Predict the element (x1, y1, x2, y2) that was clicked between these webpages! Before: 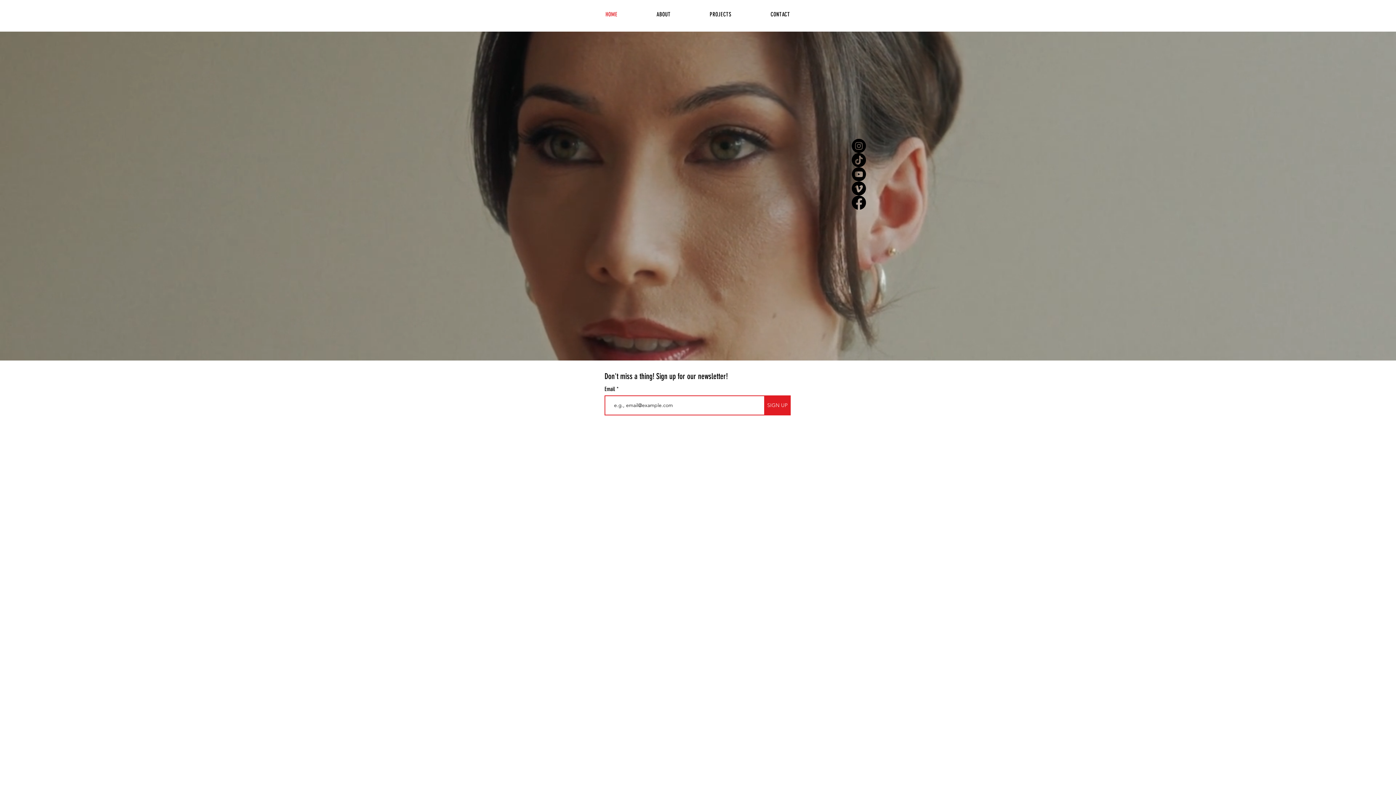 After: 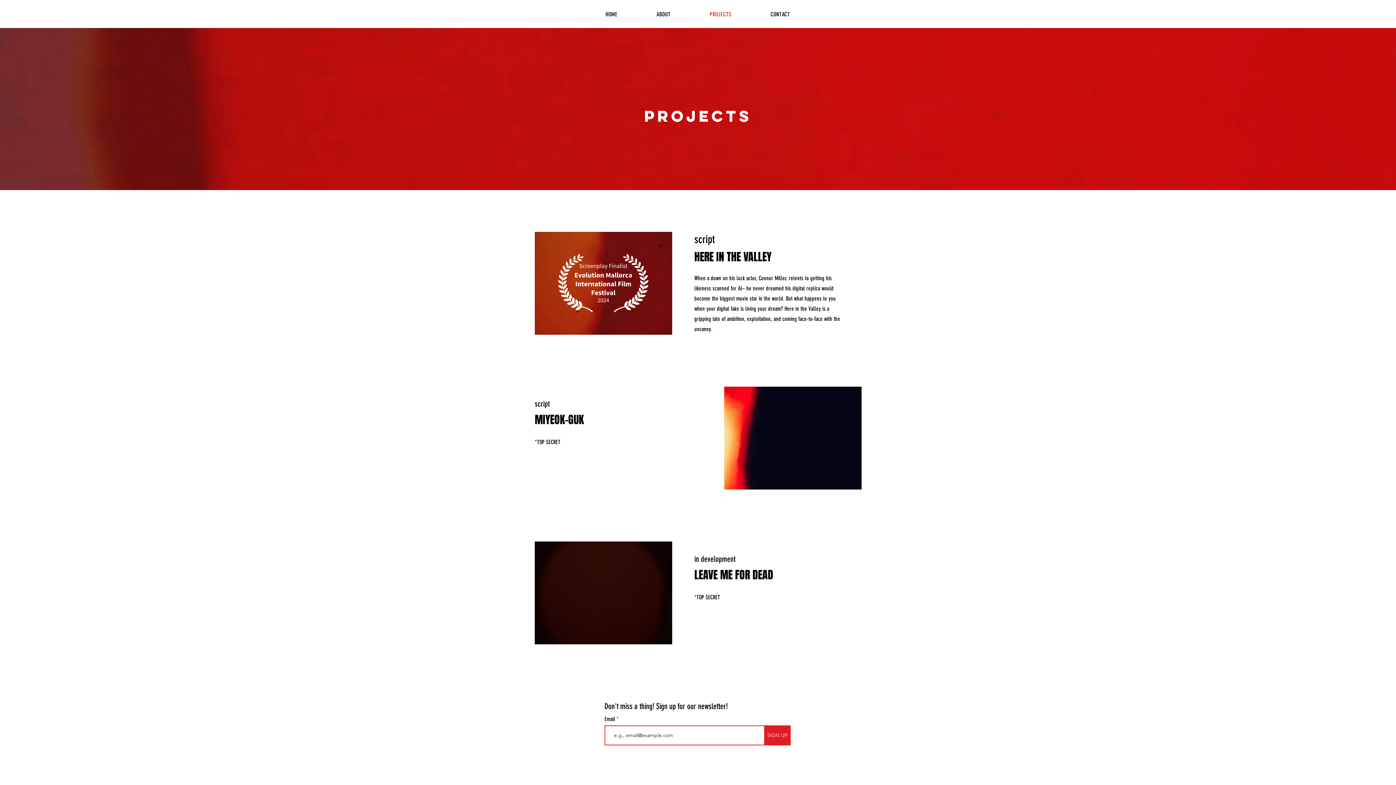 Action: label: PROJECTS bbox: (691, 7, 749, 21)